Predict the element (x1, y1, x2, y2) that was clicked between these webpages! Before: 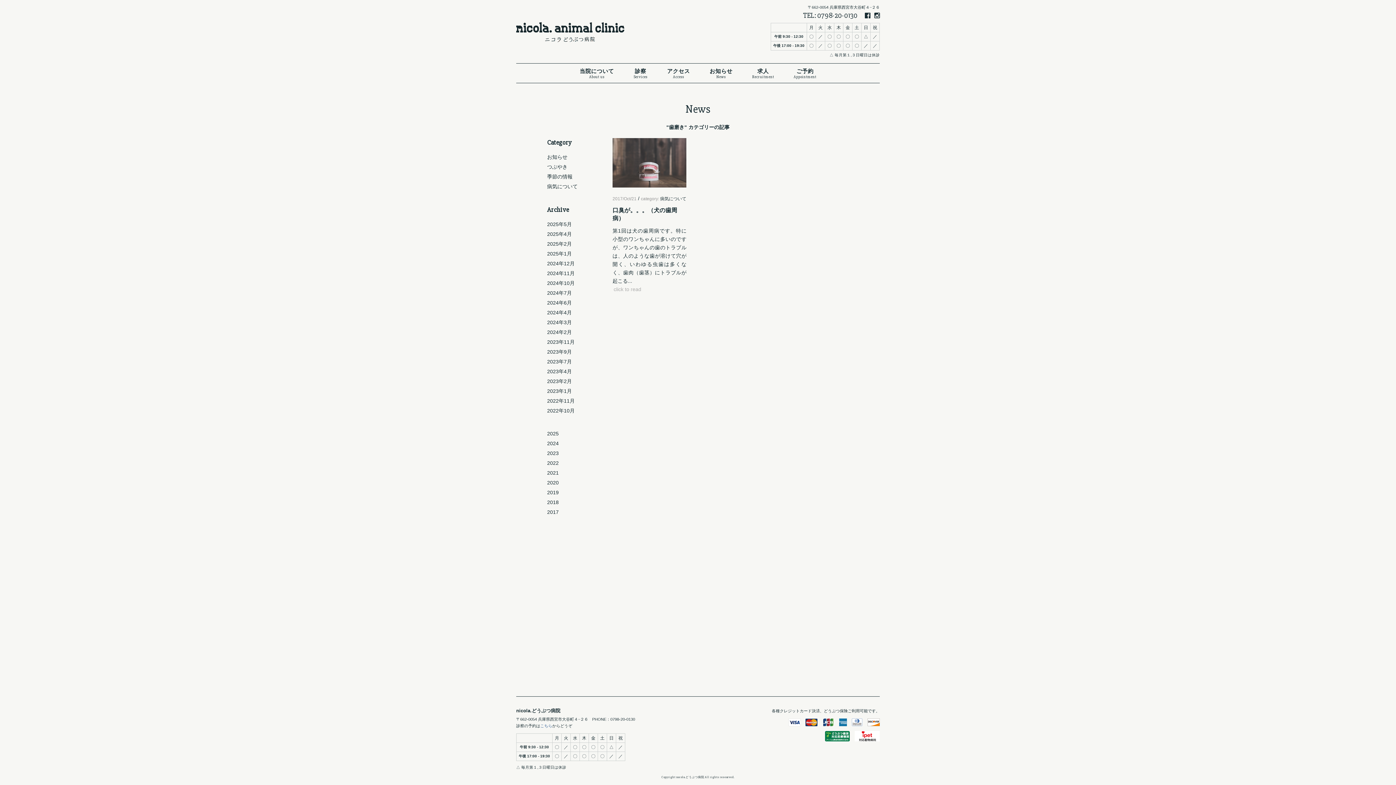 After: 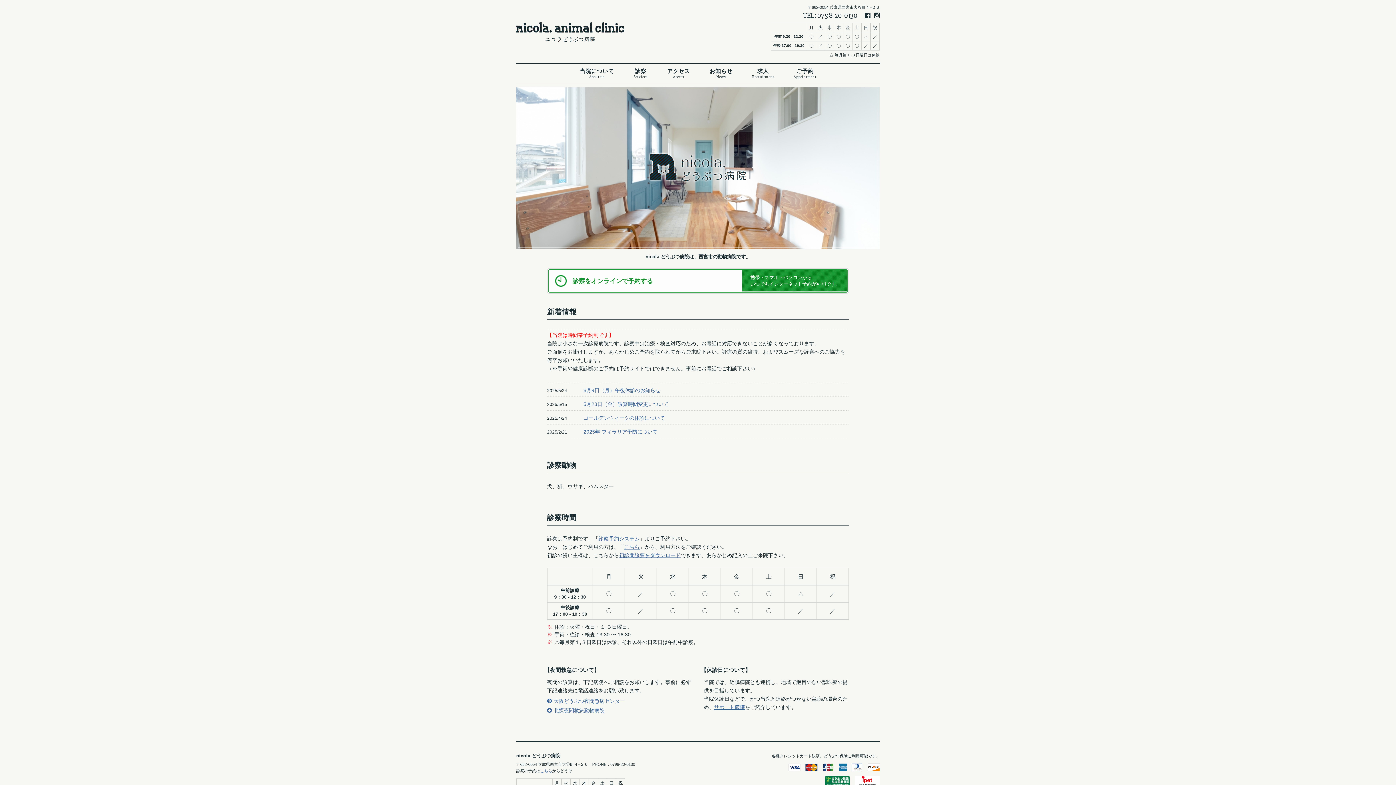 Action: bbox: (516, 22, 624, 42) label: ニコラ動物病院 - 西宮市夙川の動物病院　芦屋市、神戸市からもアクセス良好 -